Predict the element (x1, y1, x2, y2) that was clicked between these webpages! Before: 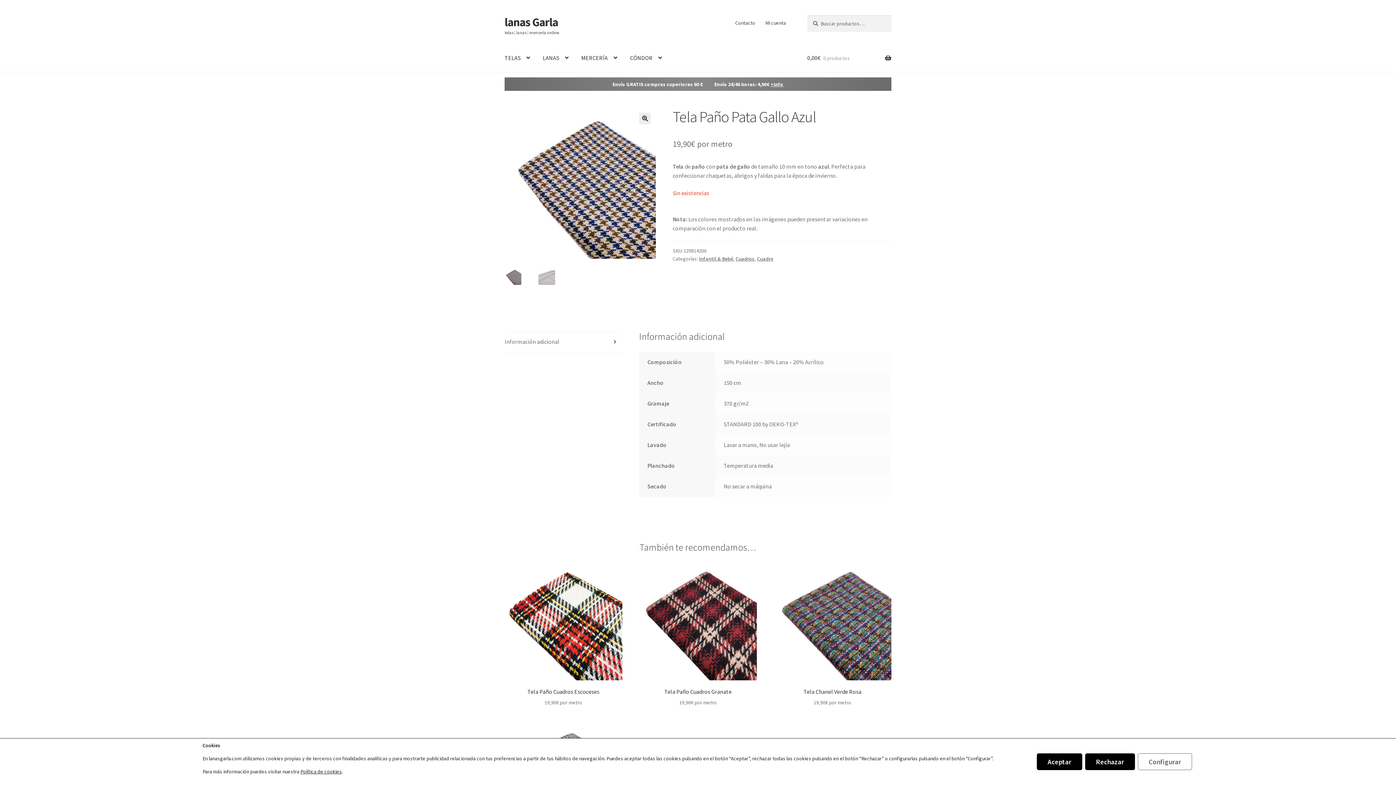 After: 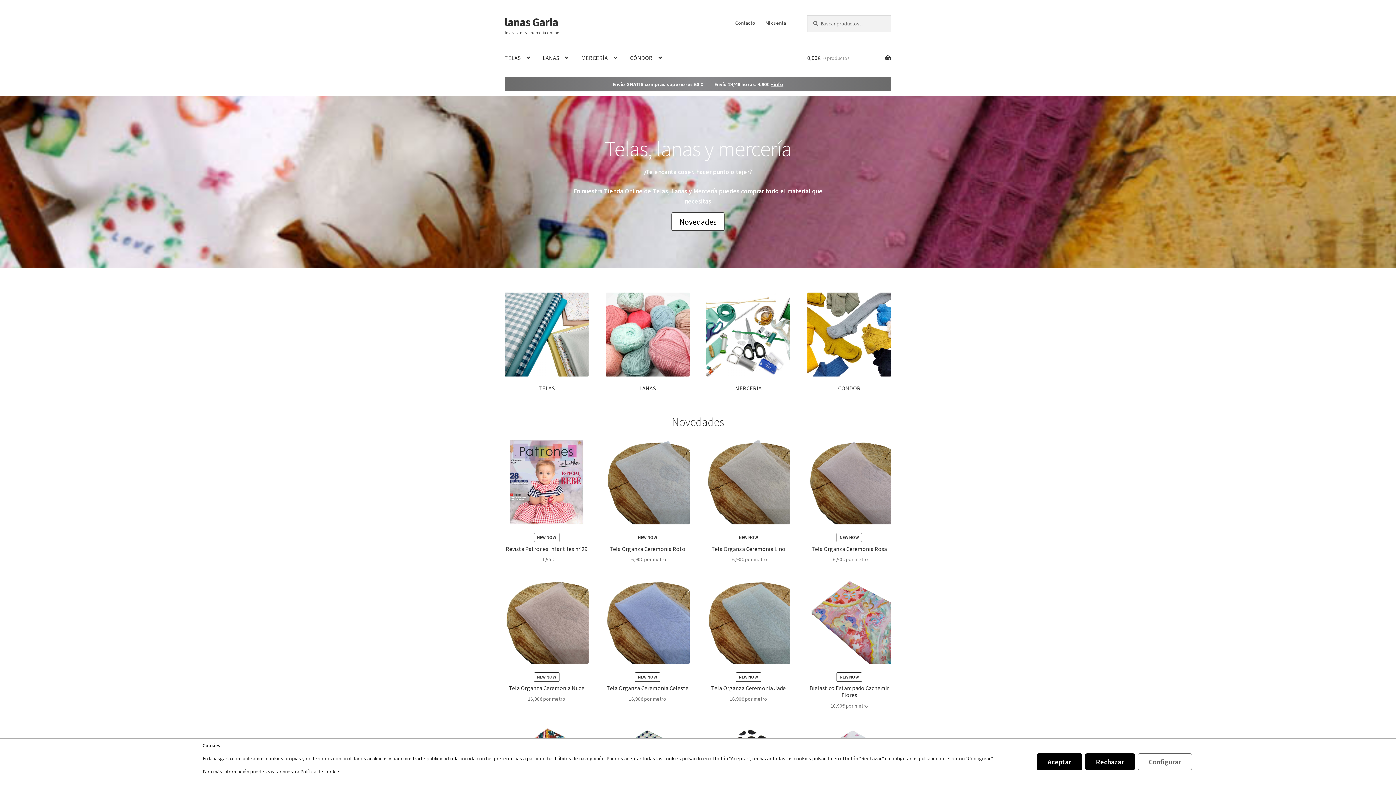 Action: label: lanas Garla bbox: (504, 14, 558, 29)